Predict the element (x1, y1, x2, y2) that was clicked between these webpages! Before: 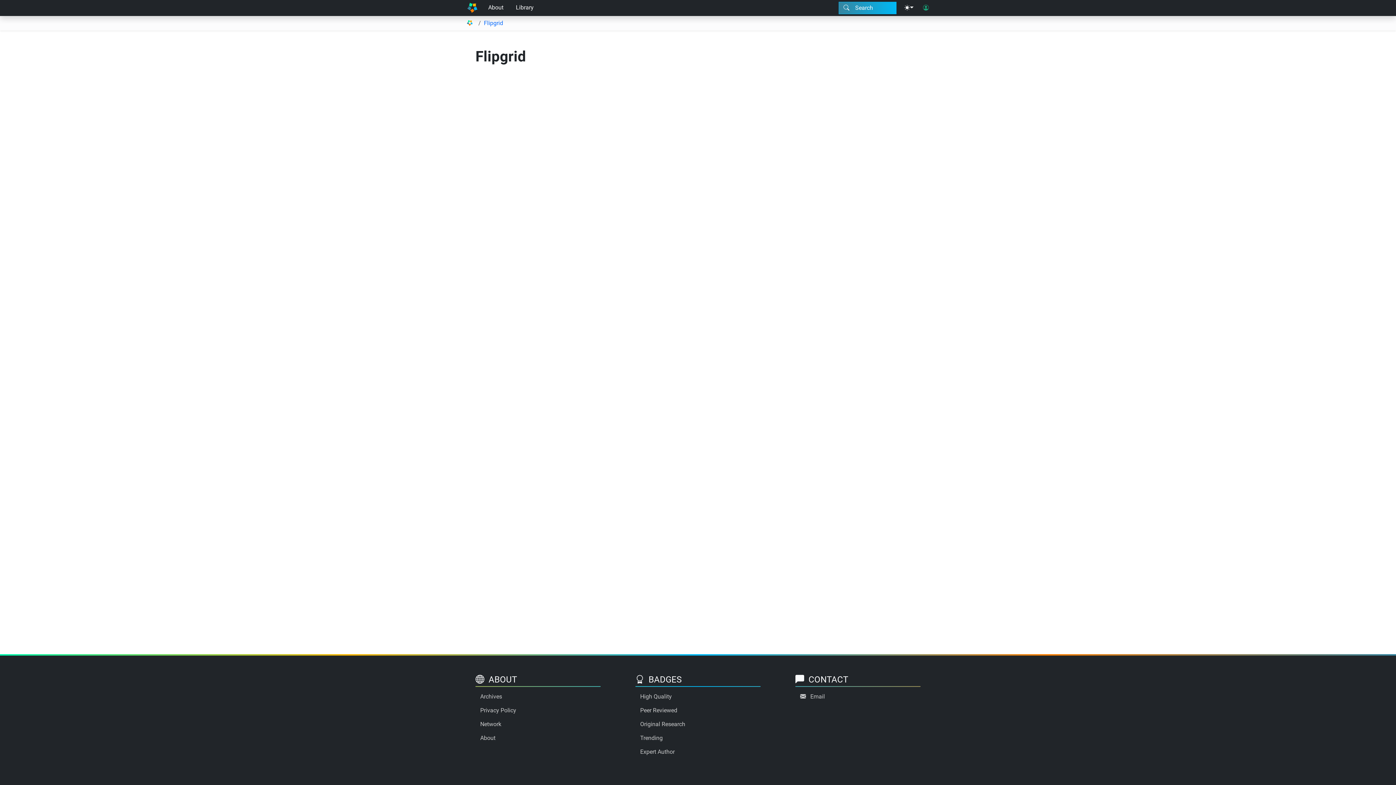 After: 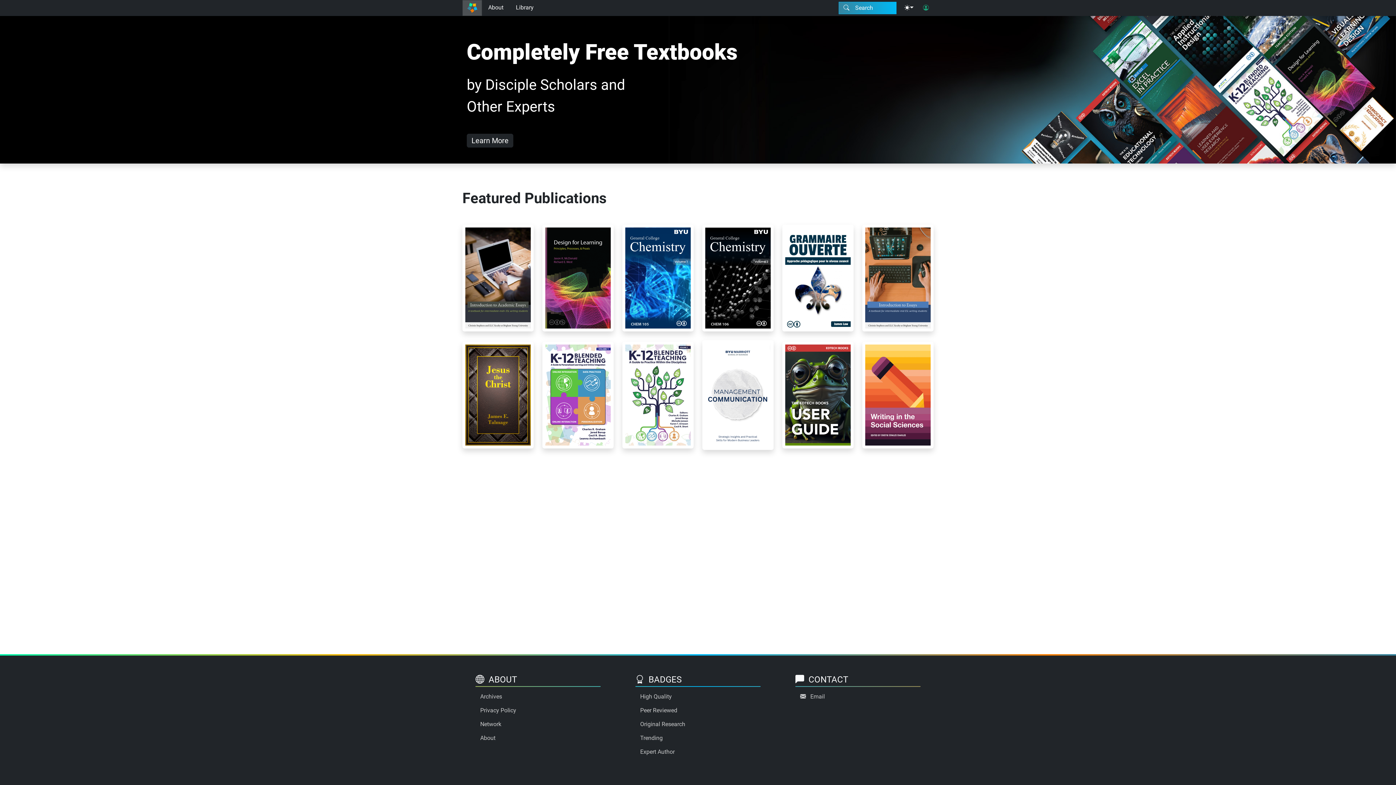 Action: bbox: (464, 18, 475, 27)